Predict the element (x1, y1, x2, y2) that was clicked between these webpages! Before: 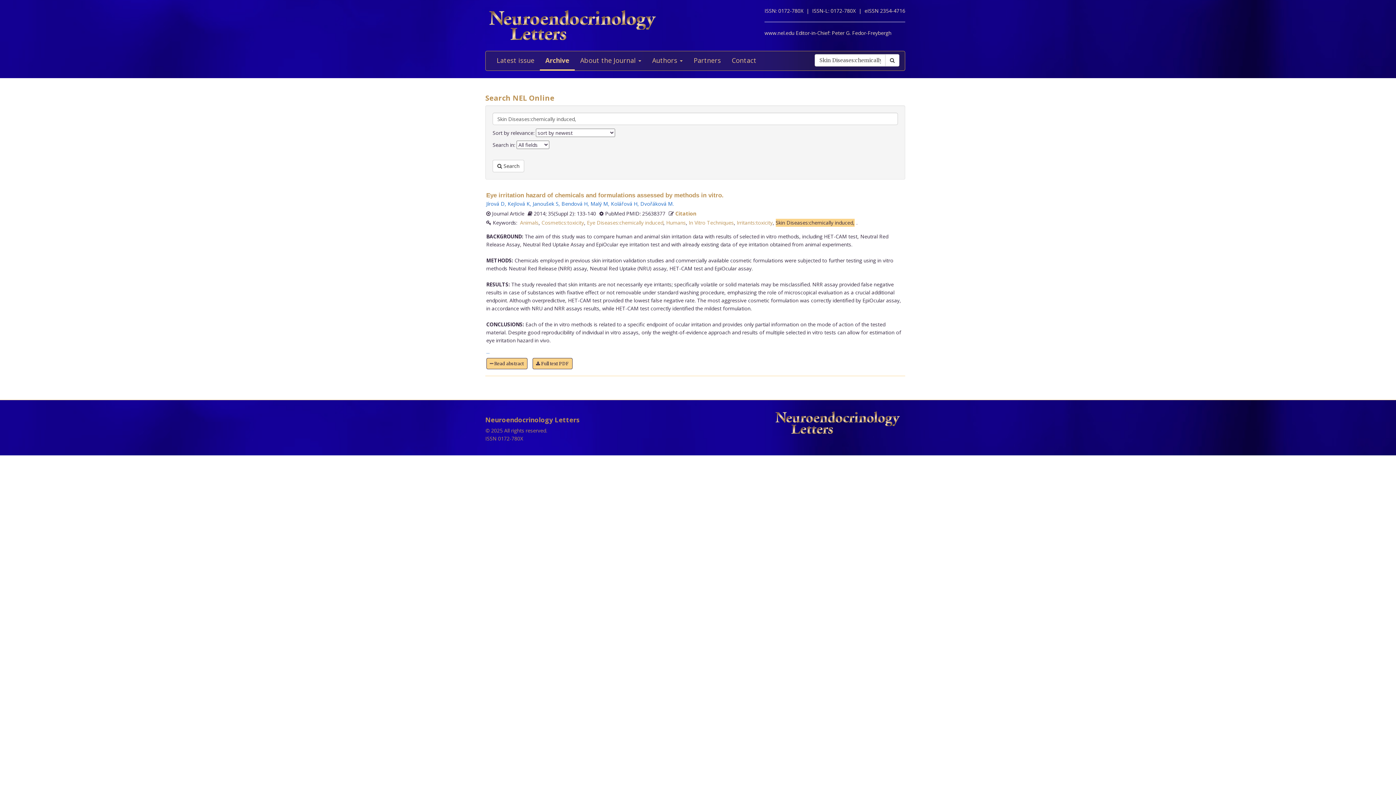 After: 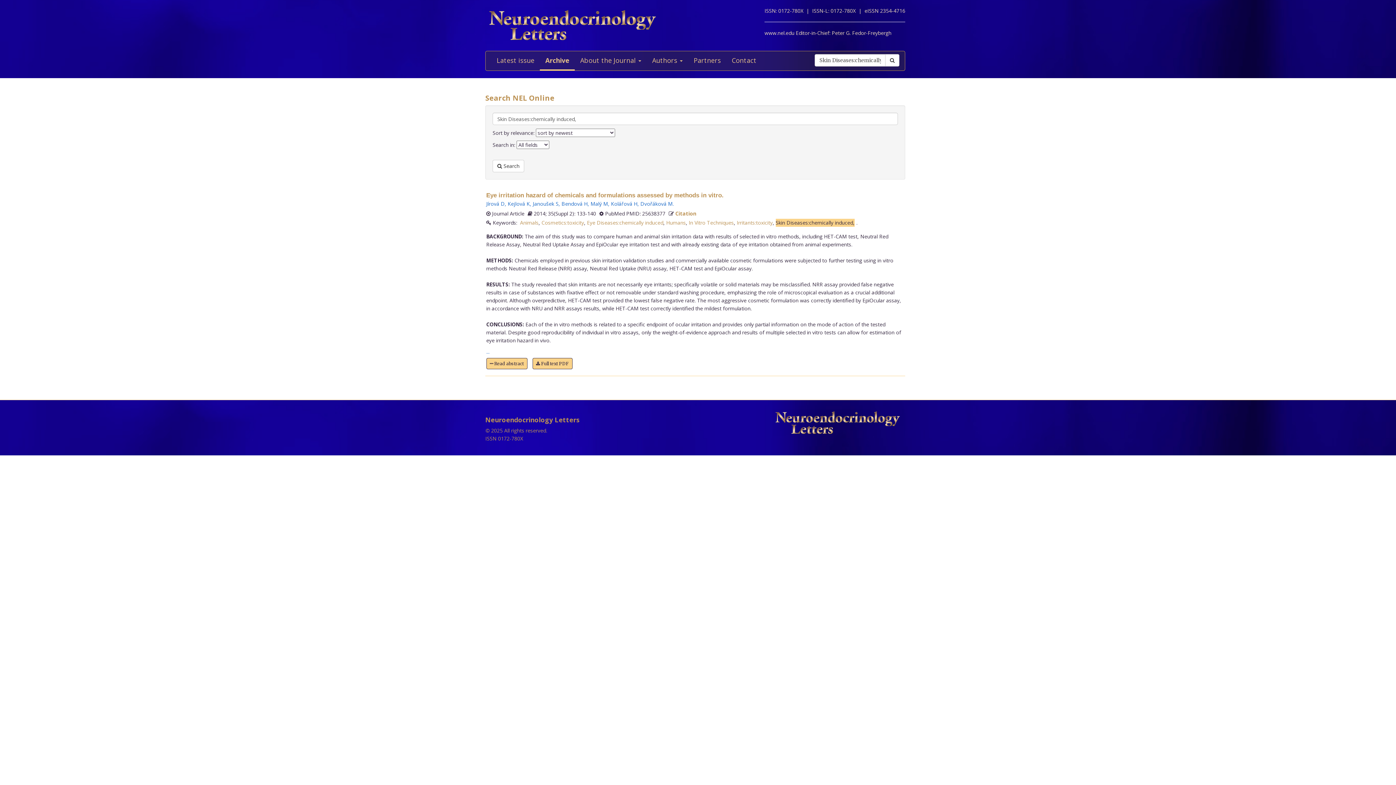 Action: bbox: (492, 160, 524, 172) label:  Search